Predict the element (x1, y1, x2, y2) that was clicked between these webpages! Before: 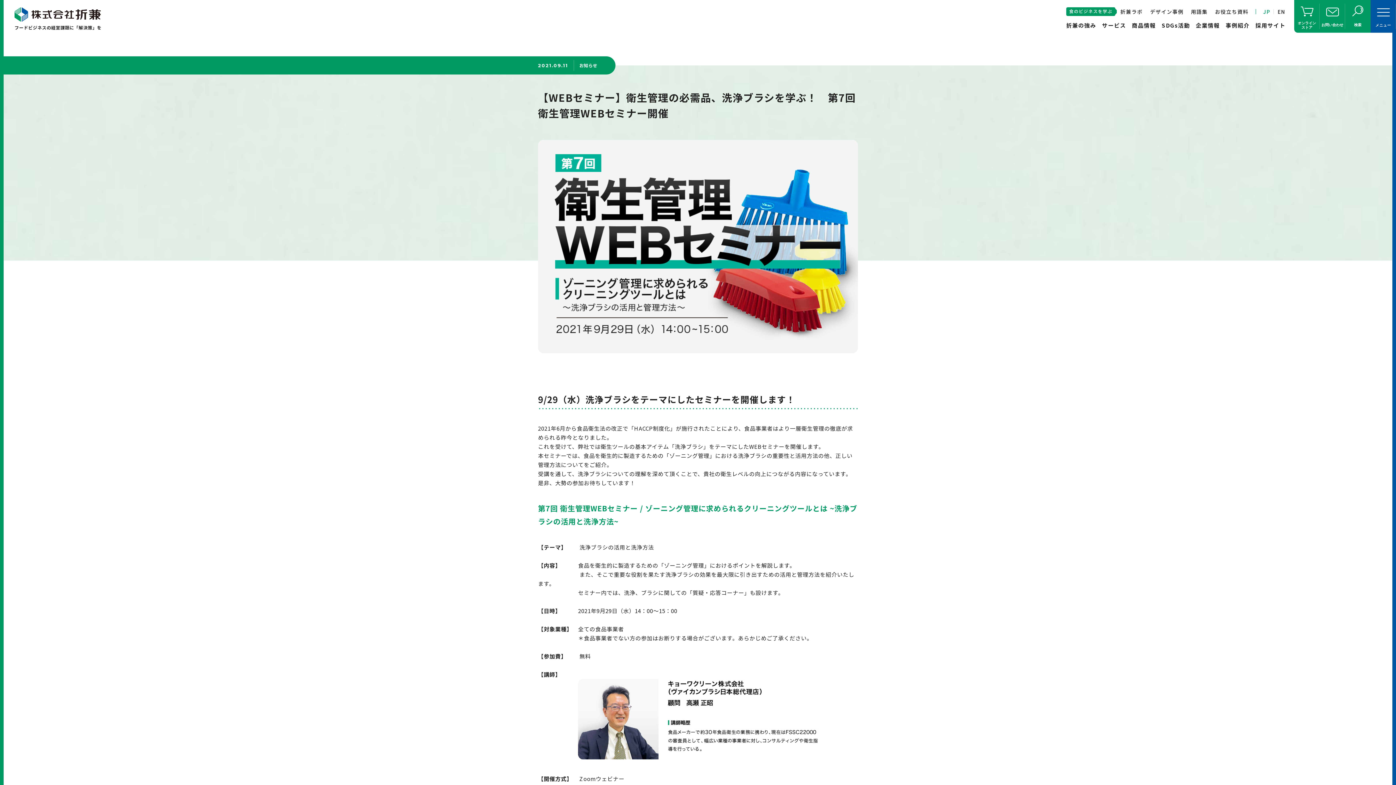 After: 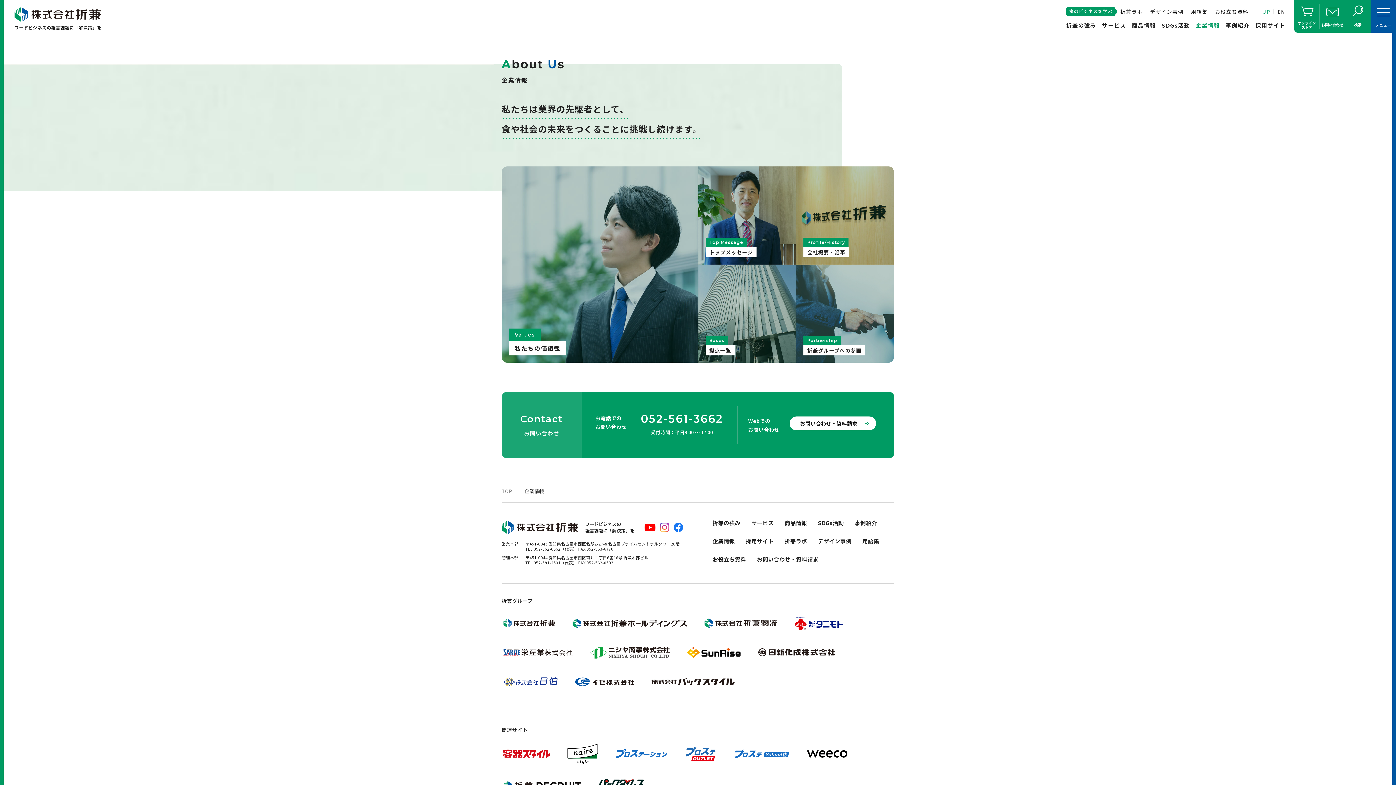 Action: bbox: (1193, 20, 1223, 36) label: 企業情報